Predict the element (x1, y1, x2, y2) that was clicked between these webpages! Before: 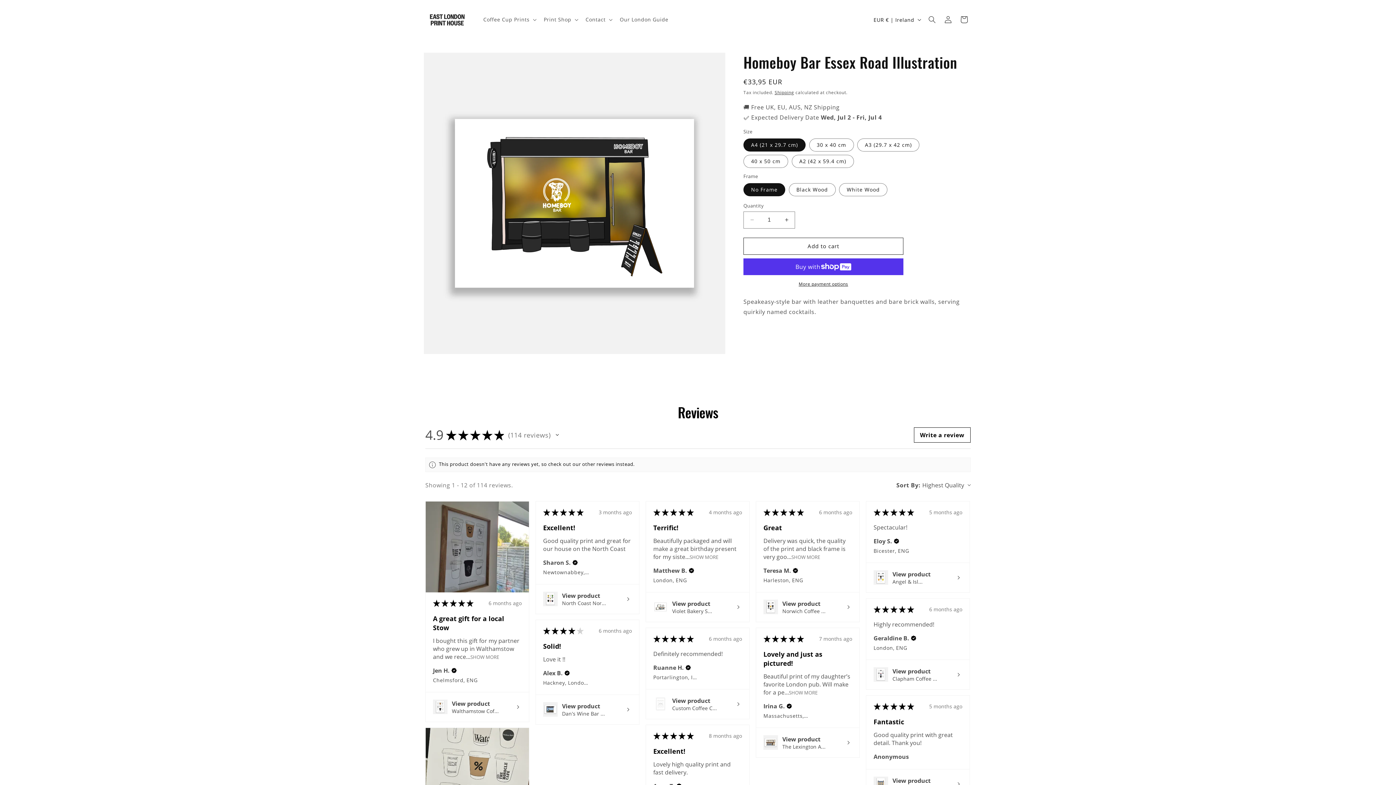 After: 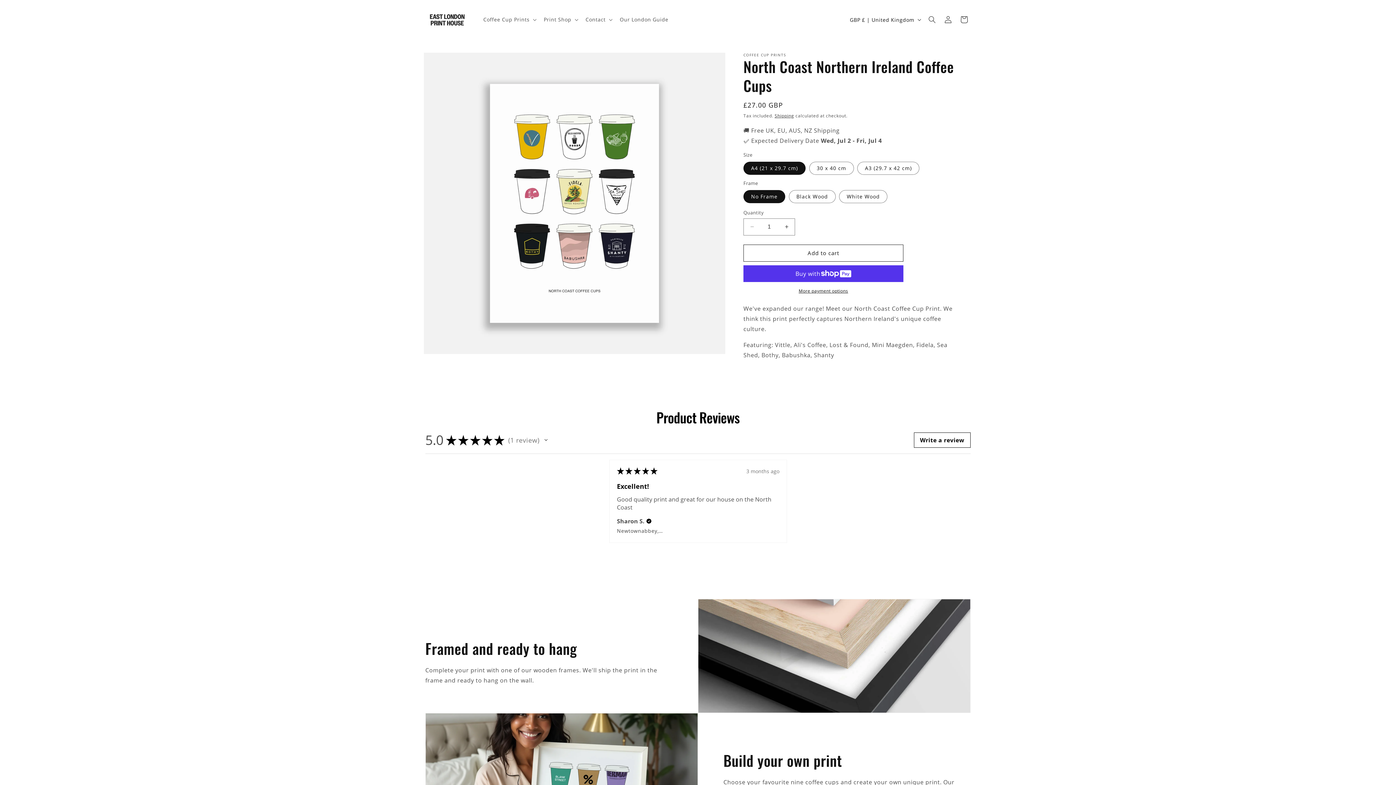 Action: label: View product
North Coast Nor... bbox: (543, 591, 632, 606)